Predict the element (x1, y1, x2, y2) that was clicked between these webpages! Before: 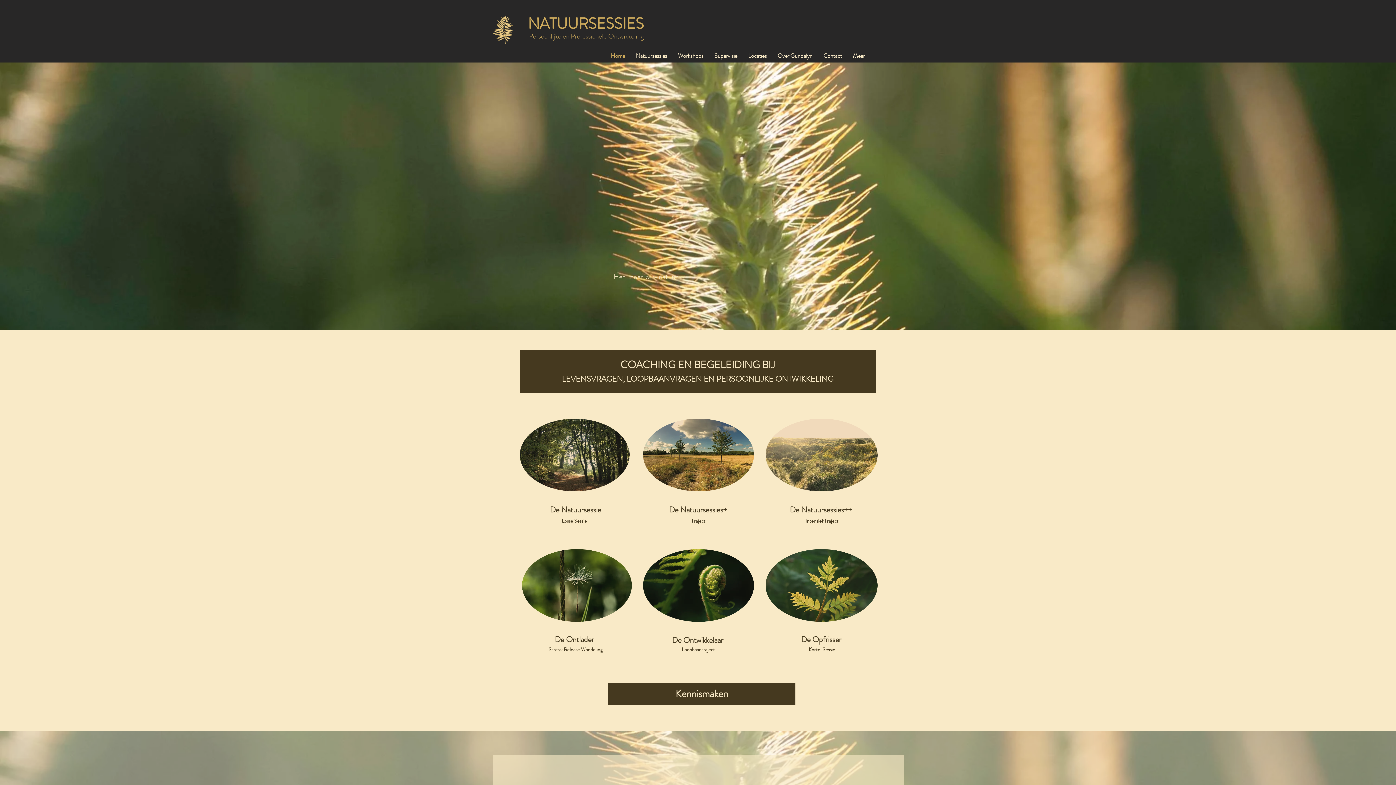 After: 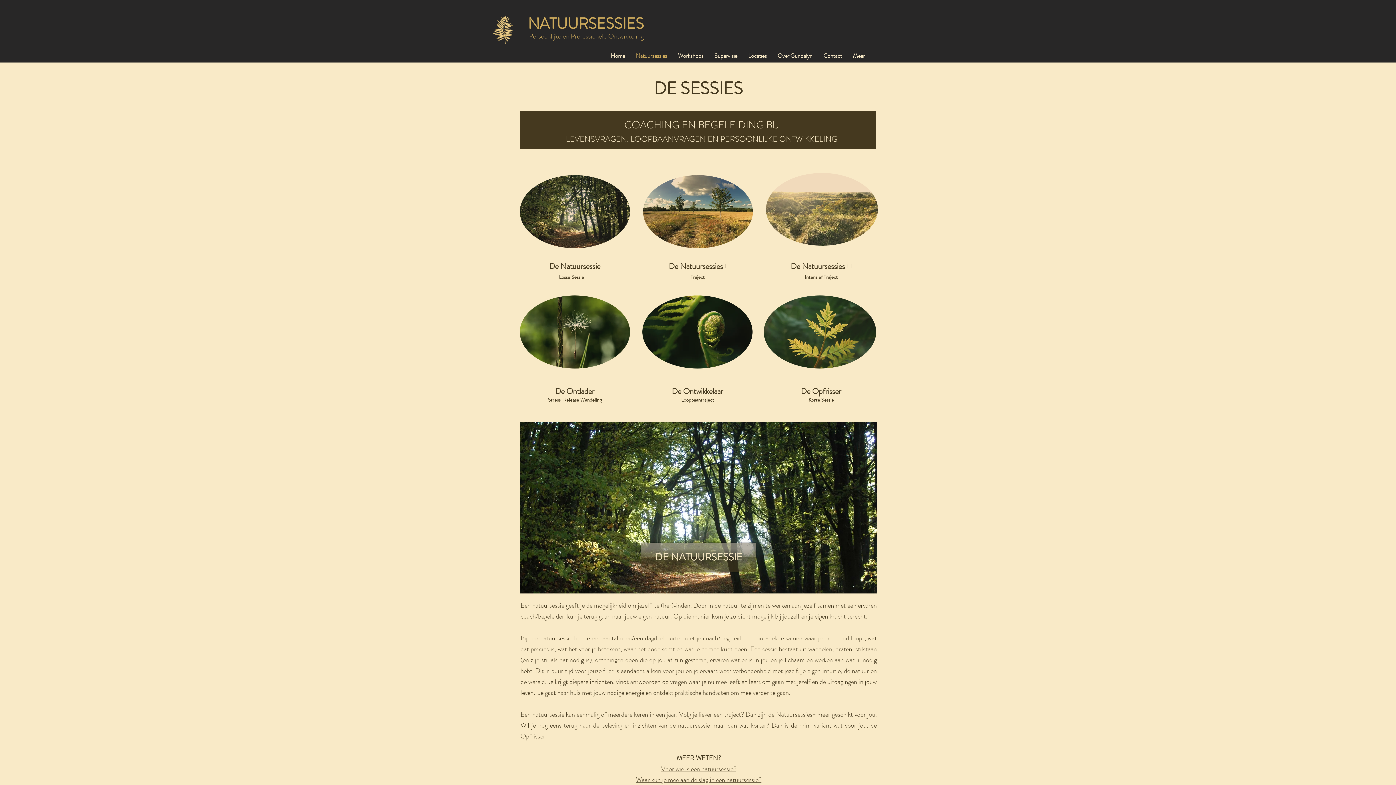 Action: bbox: (630, 50, 672, 61) label: Natuursessies